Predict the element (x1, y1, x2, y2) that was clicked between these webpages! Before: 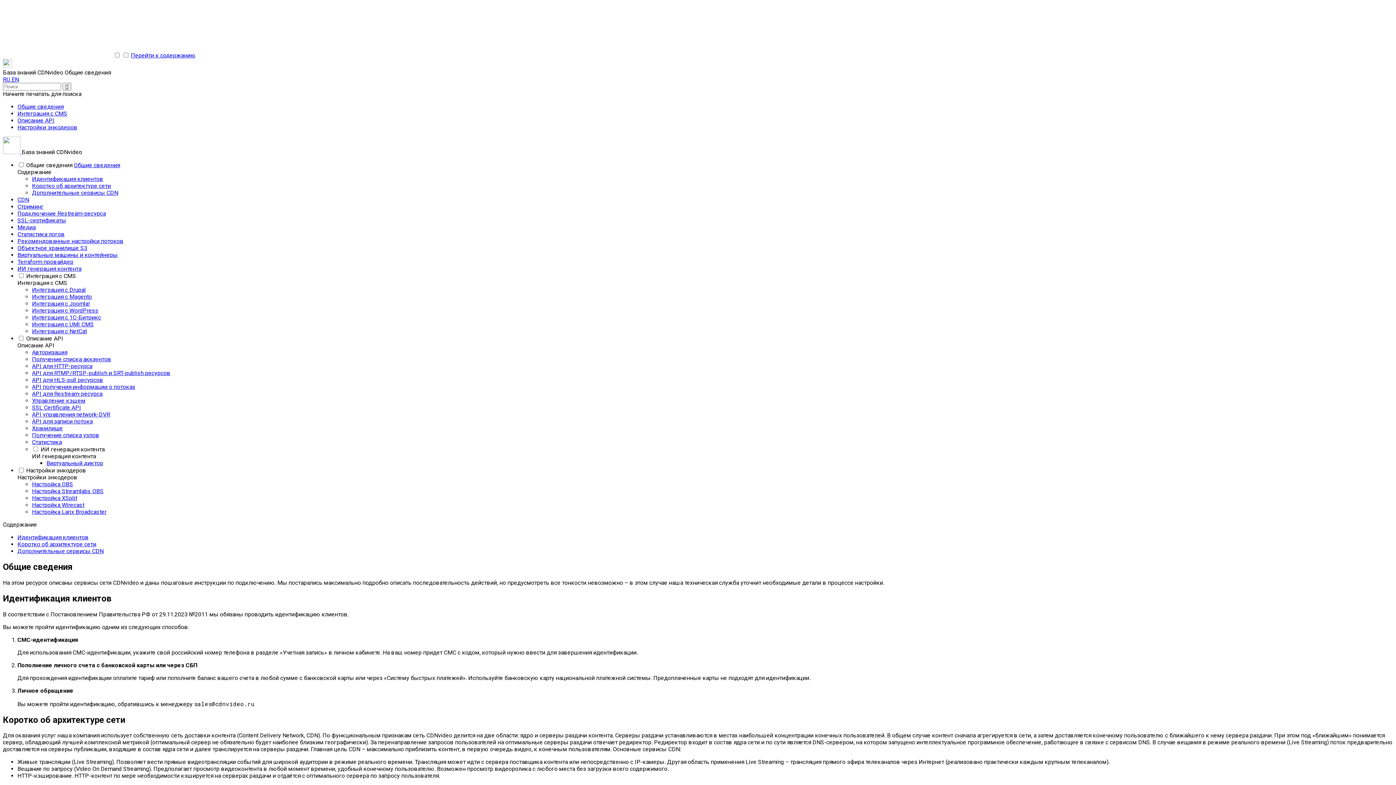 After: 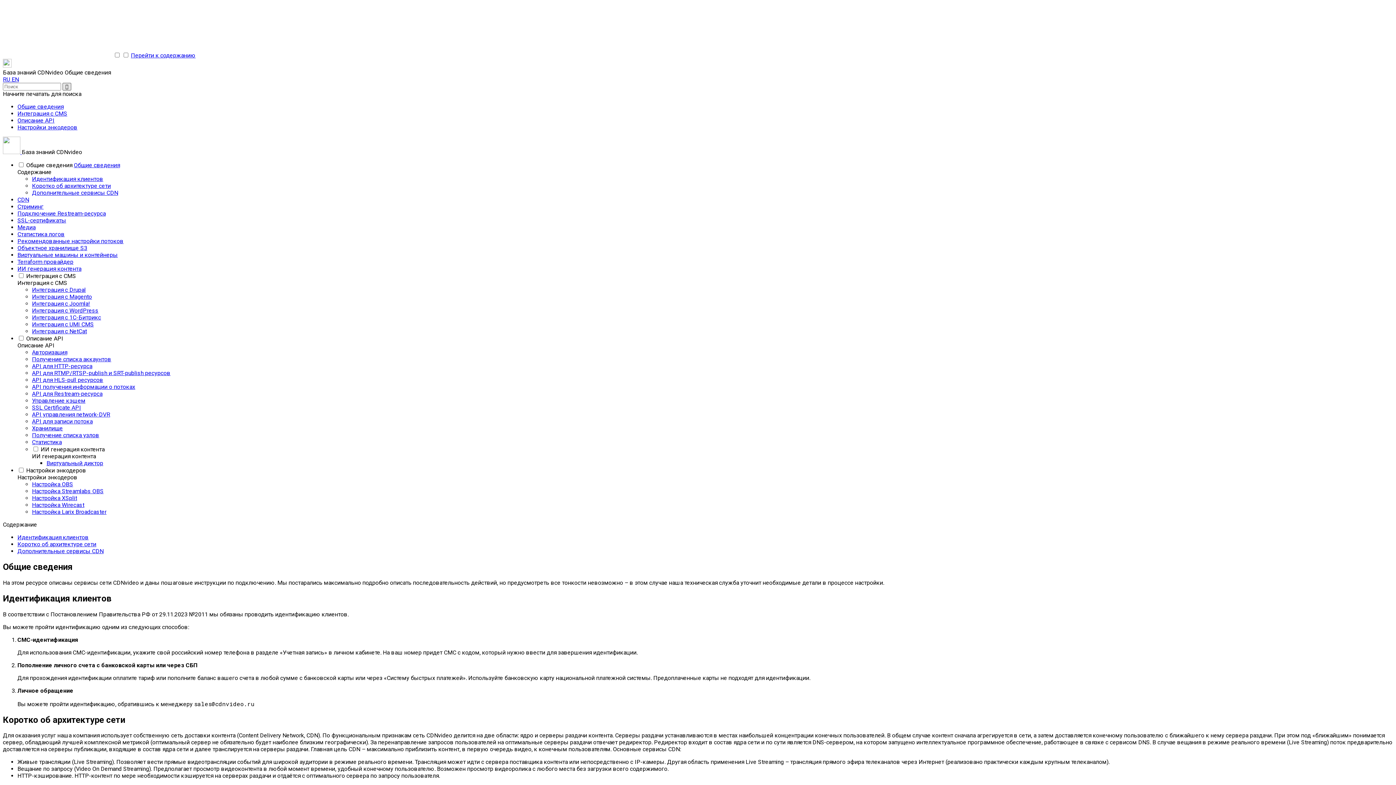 Action: bbox: (62, 82, 71, 90) label: 